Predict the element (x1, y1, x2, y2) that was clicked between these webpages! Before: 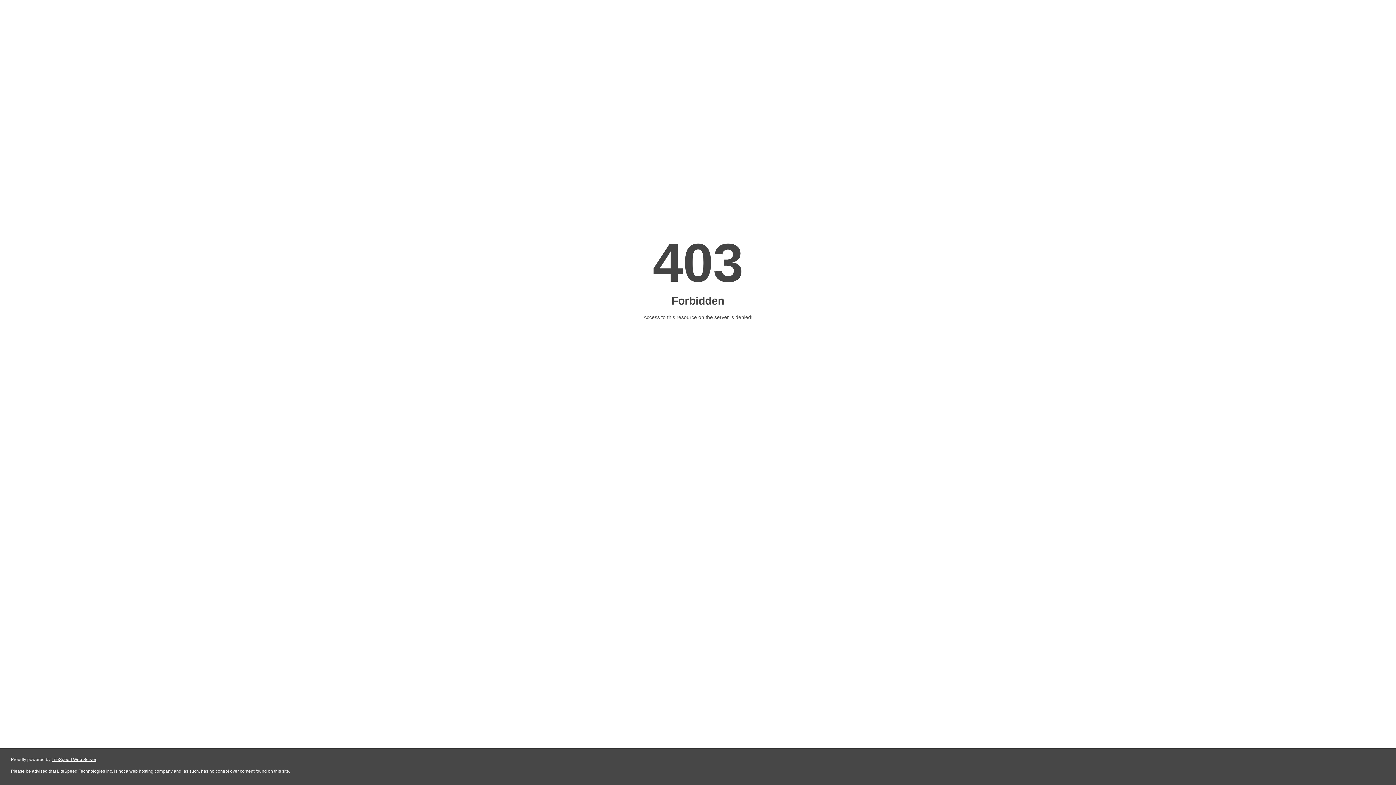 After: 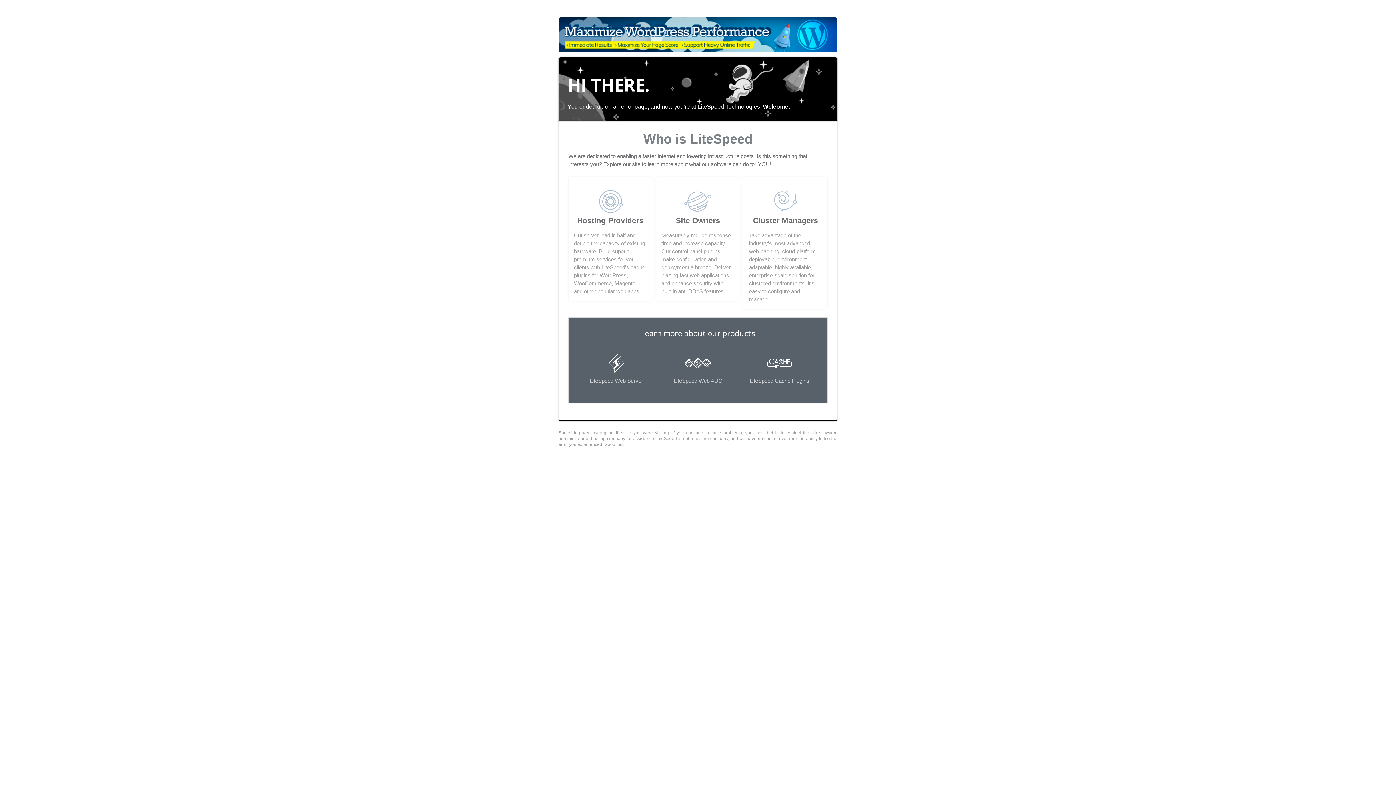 Action: bbox: (51, 757, 96, 762) label: LiteSpeed Web Server